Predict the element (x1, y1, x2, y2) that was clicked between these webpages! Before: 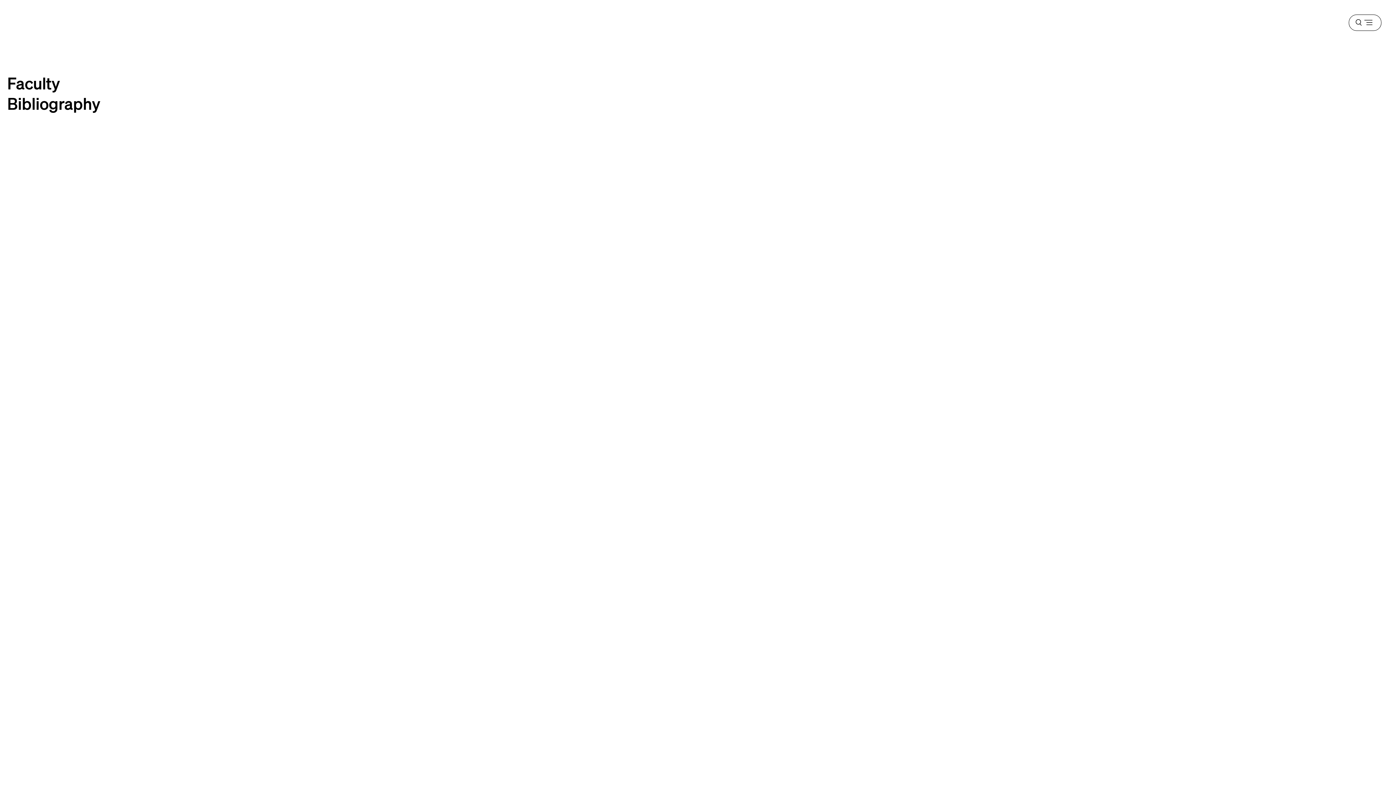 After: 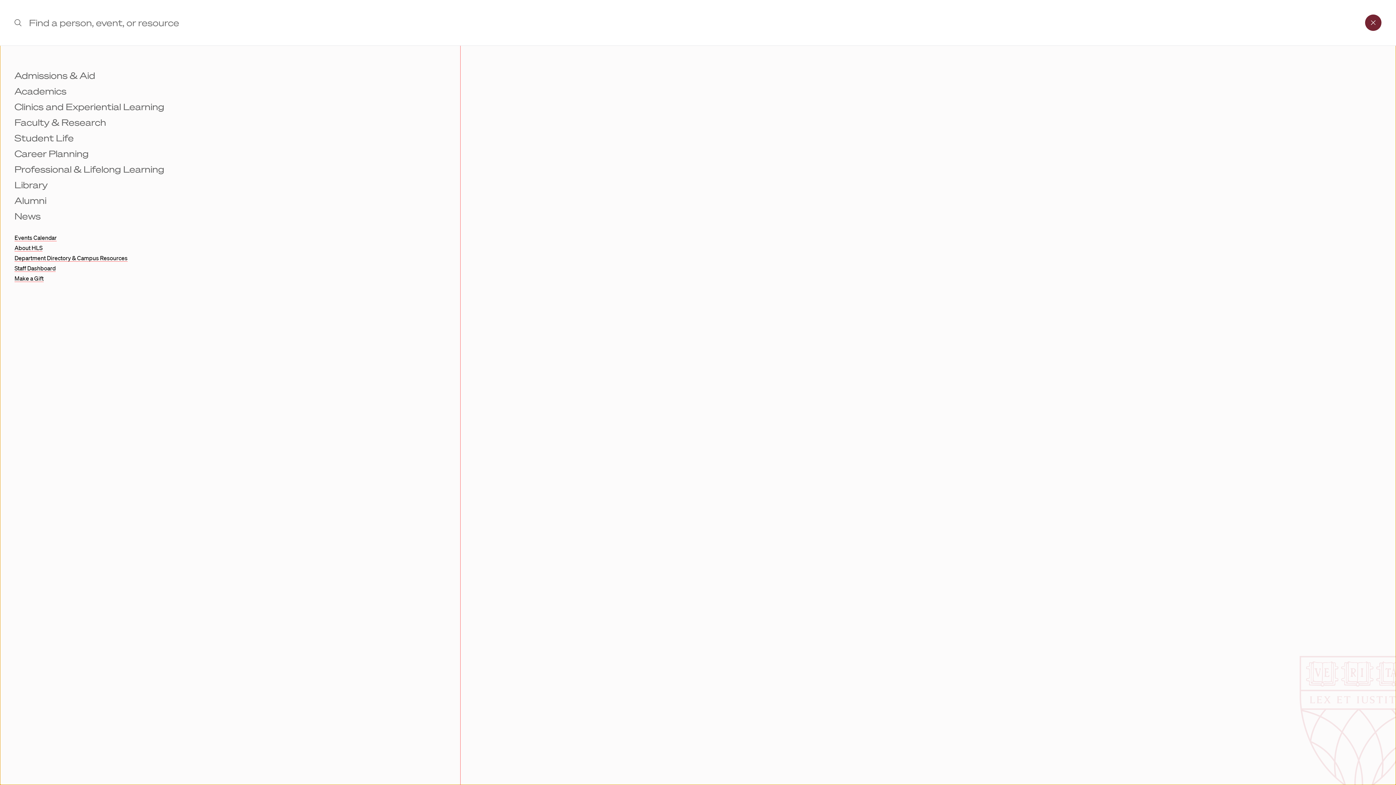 Action: bbox: (1349, 14, 1381, 30) label: Menu